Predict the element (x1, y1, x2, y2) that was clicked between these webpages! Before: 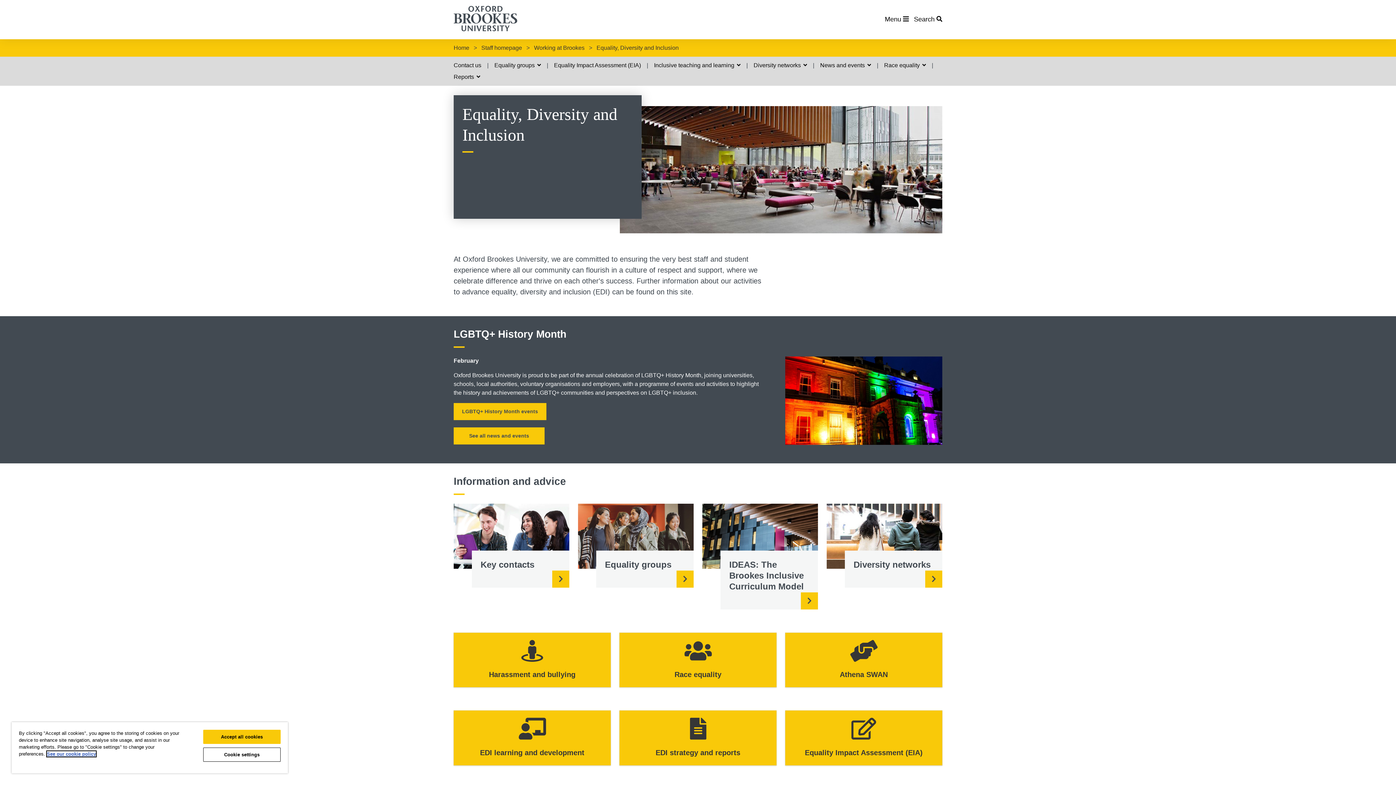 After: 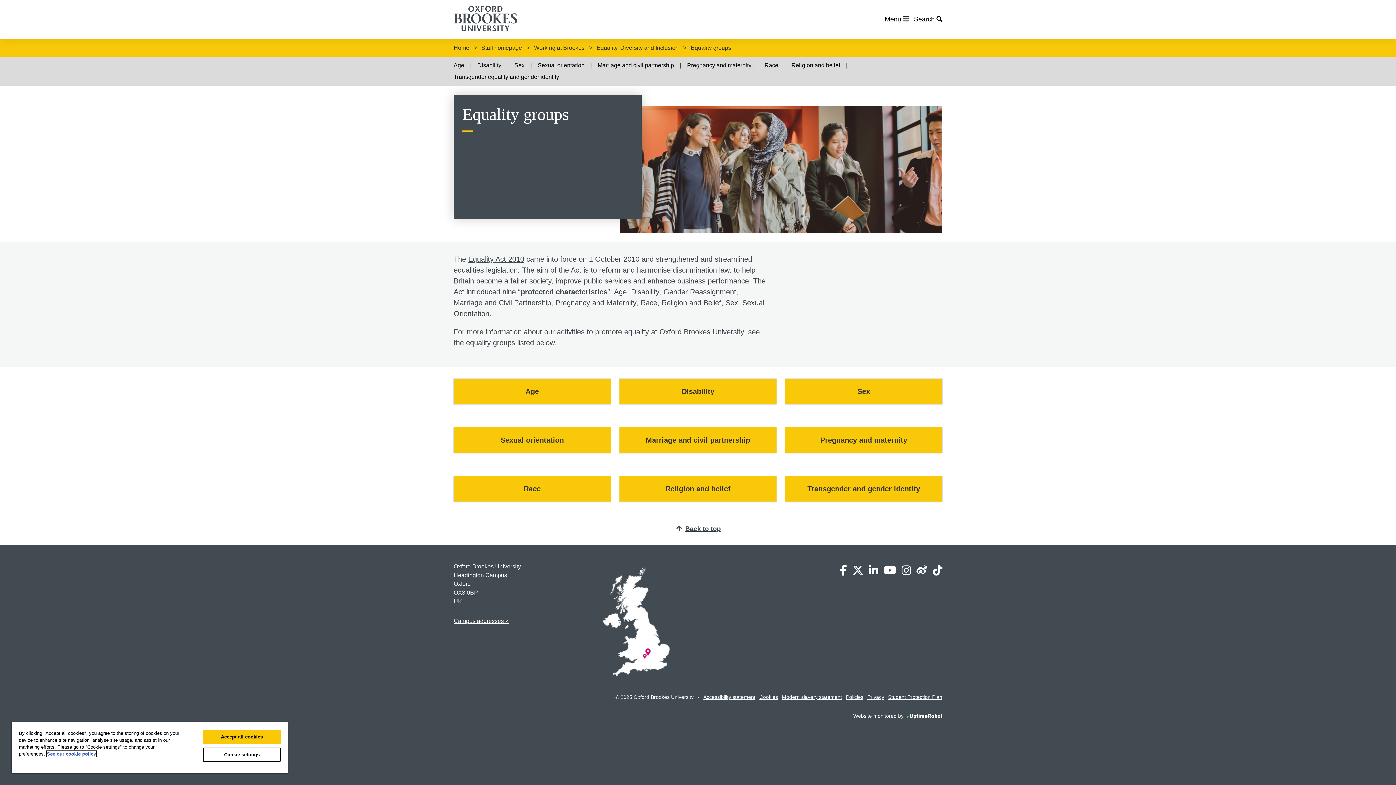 Action: bbox: (578, 504, 693, 587) label: Equality groups